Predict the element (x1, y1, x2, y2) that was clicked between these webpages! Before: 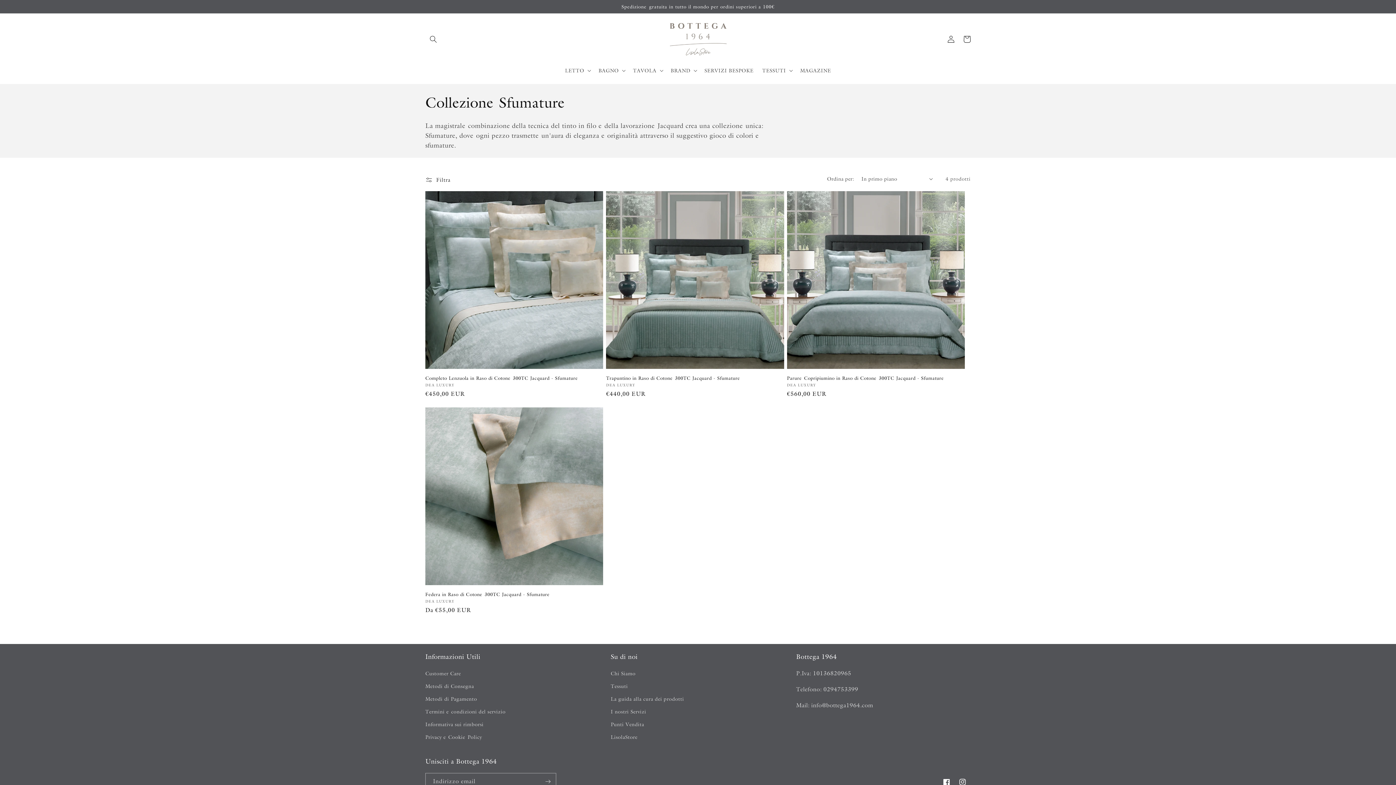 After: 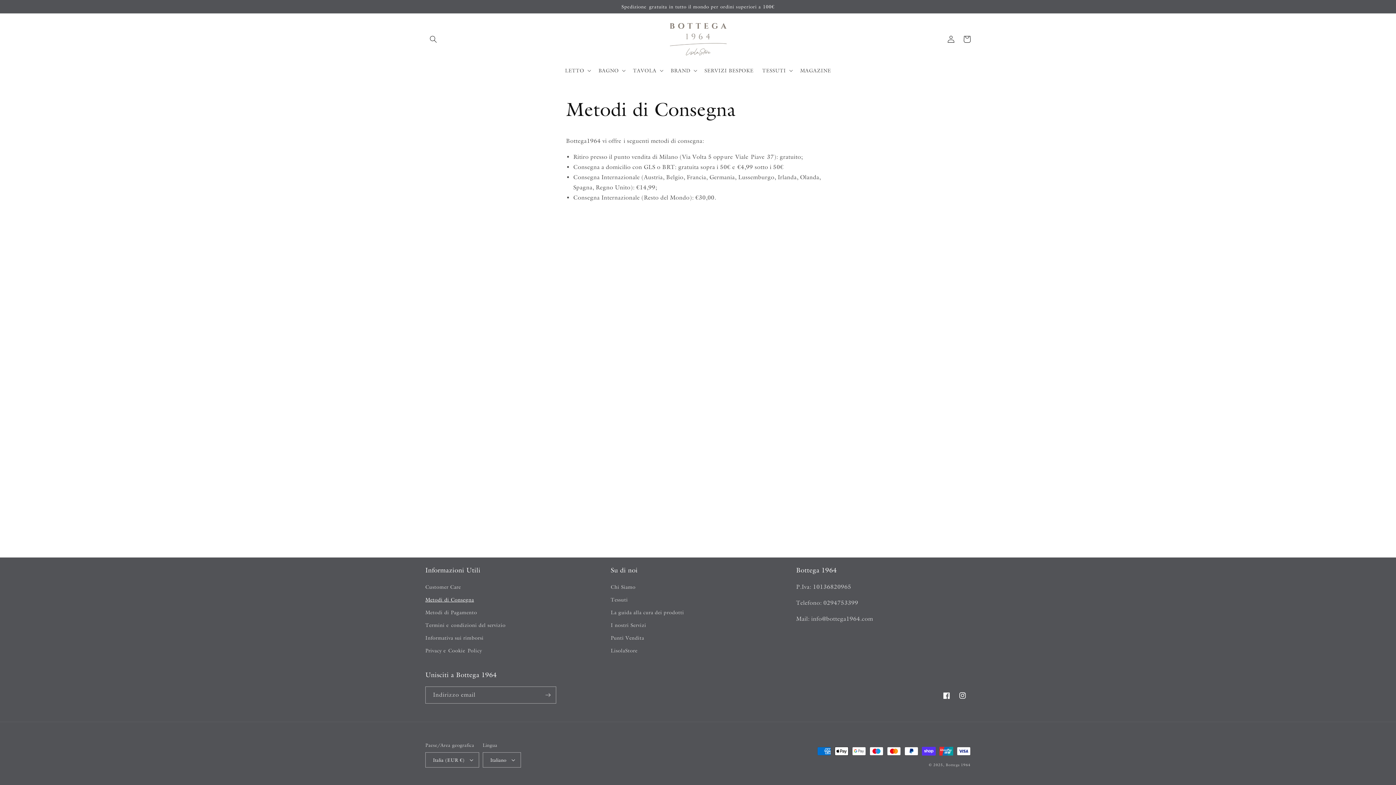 Action: bbox: (425, 680, 474, 693) label: Metodi di Consegna